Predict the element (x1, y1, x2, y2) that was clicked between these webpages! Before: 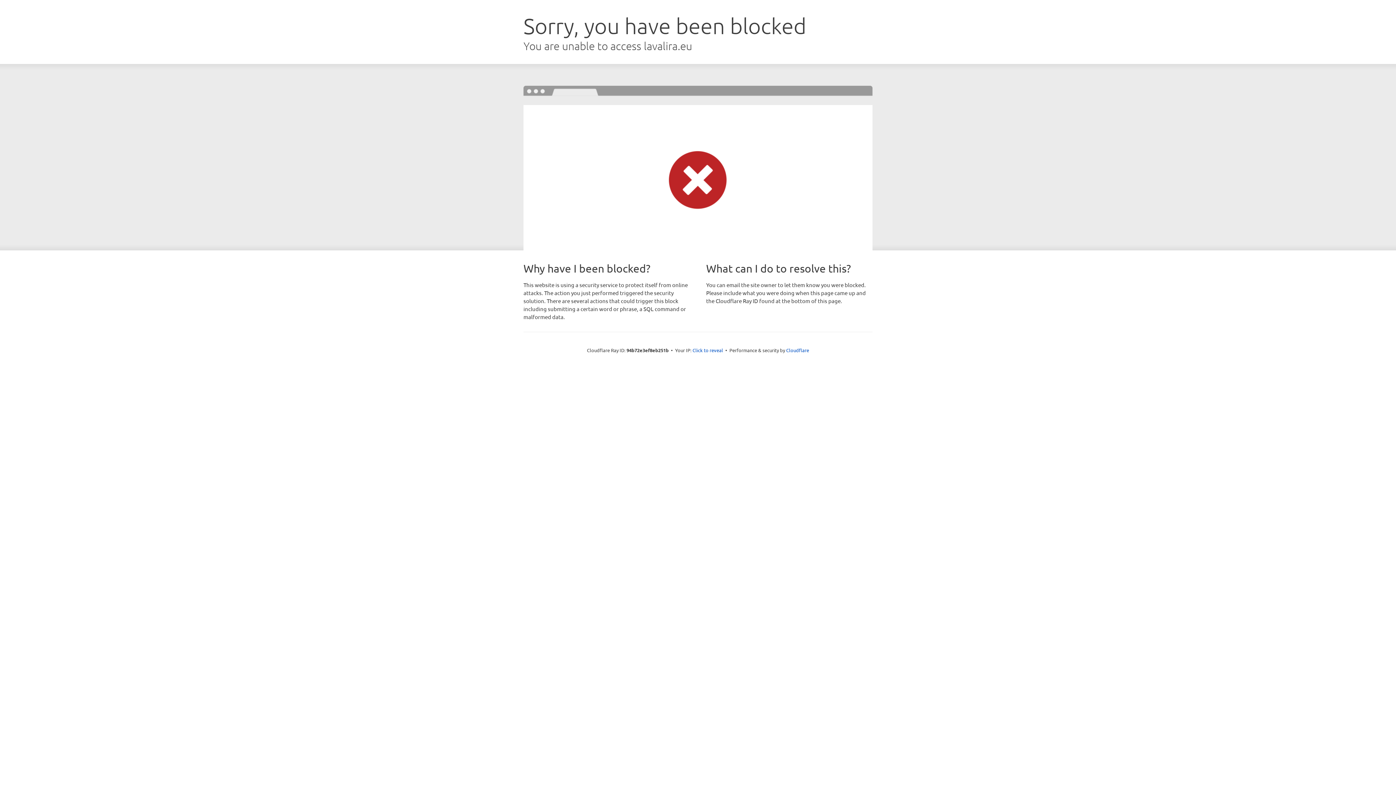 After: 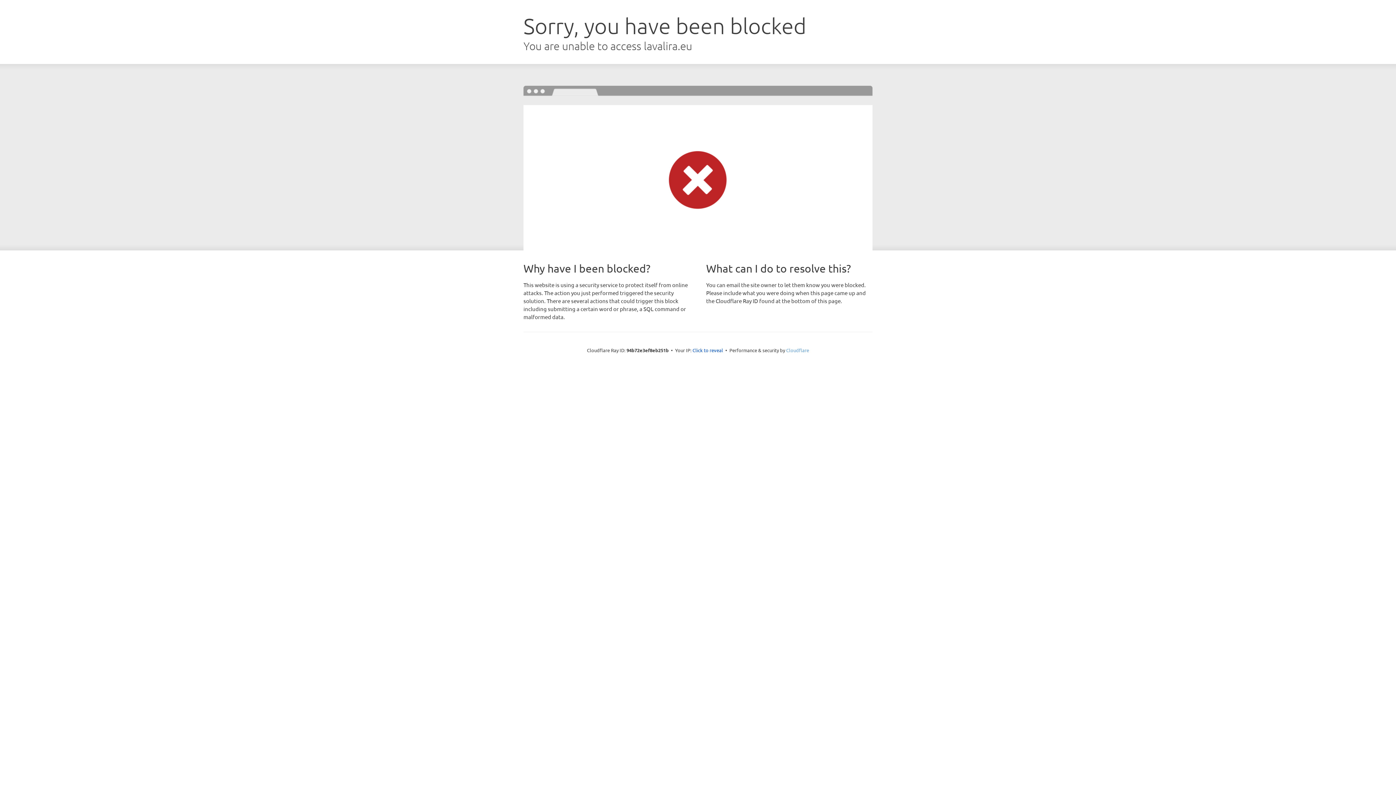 Action: bbox: (786, 347, 809, 353) label: Cloudflare